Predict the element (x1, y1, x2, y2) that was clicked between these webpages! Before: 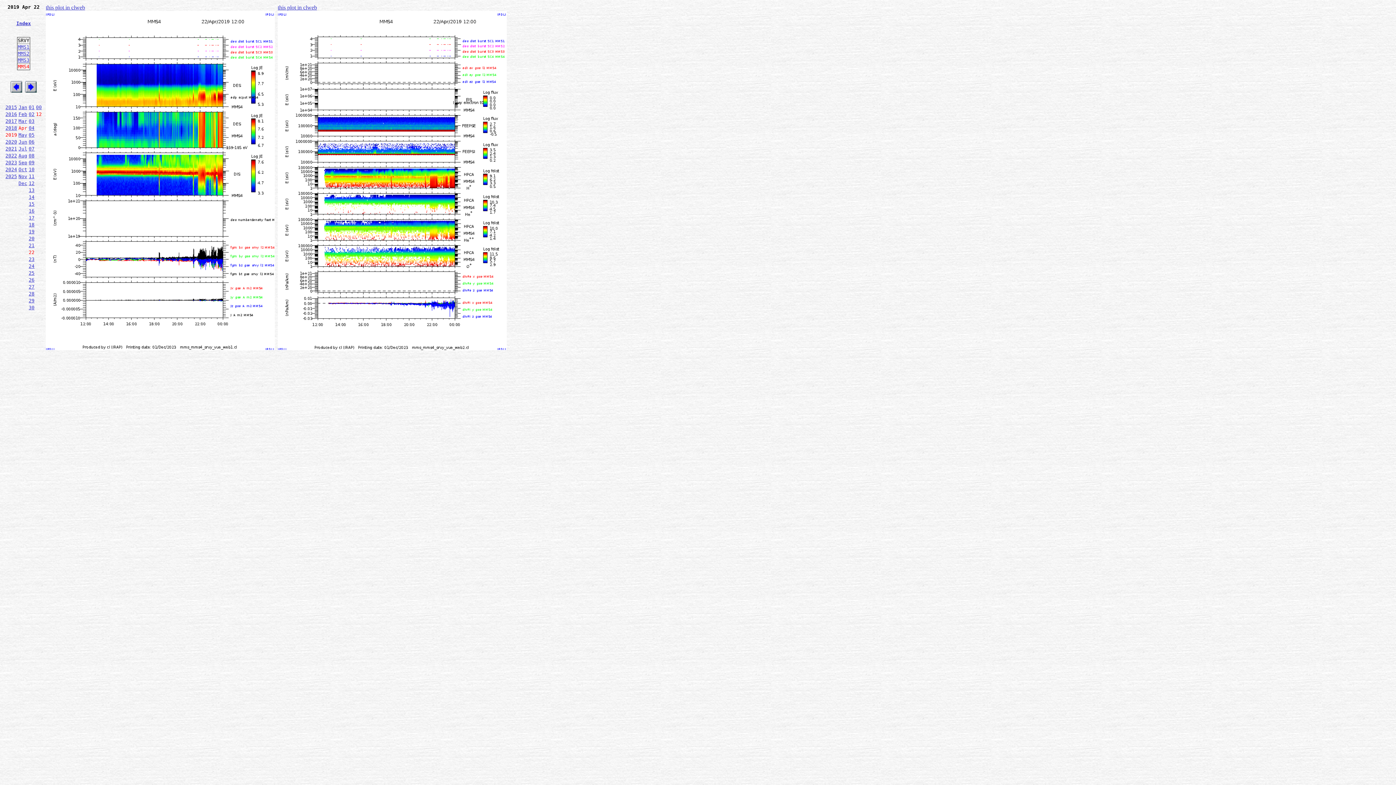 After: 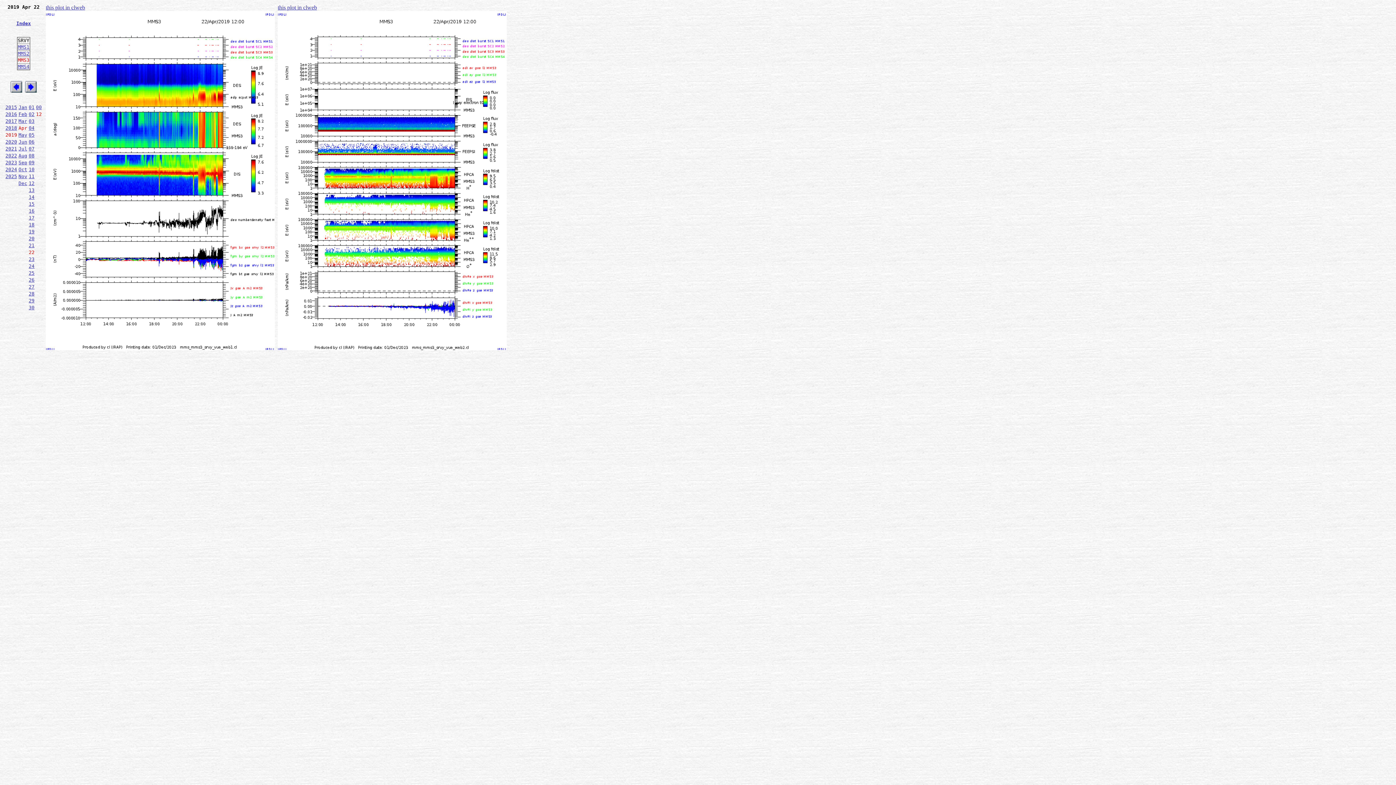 Action: label: MMS3 bbox: (17, 57, 29, 62)